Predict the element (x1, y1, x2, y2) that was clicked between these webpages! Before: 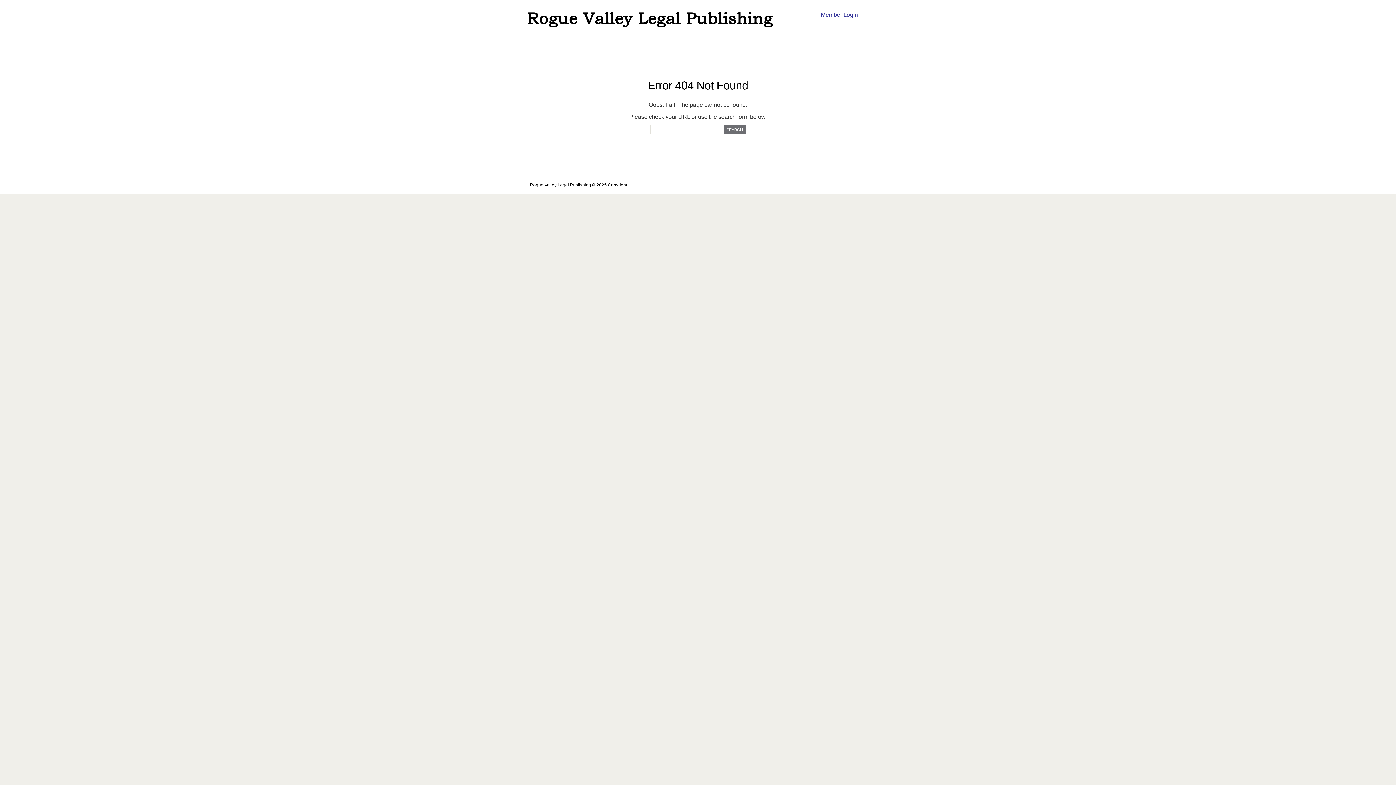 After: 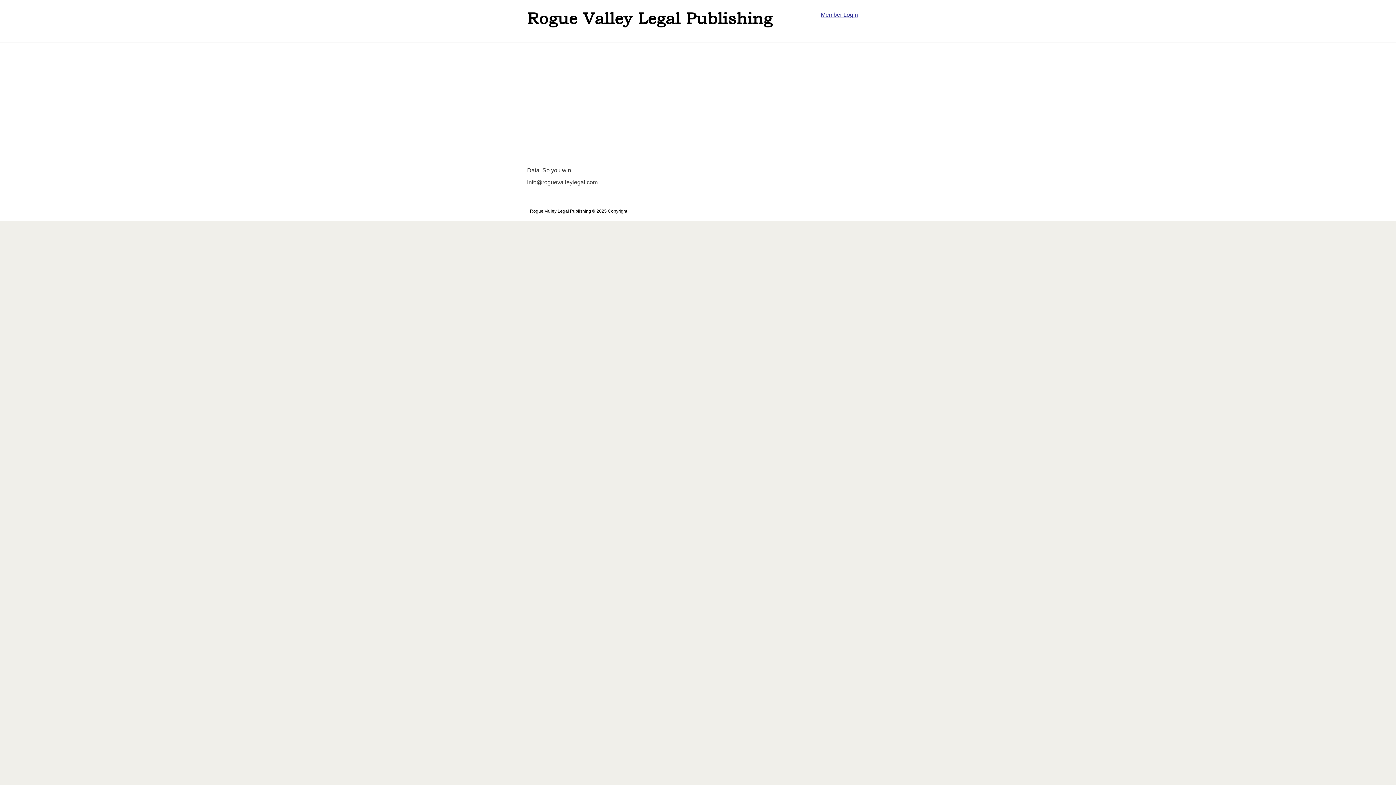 Action: bbox: (527, 8, 775, 27) label: Rogue Valley Legal Publishing